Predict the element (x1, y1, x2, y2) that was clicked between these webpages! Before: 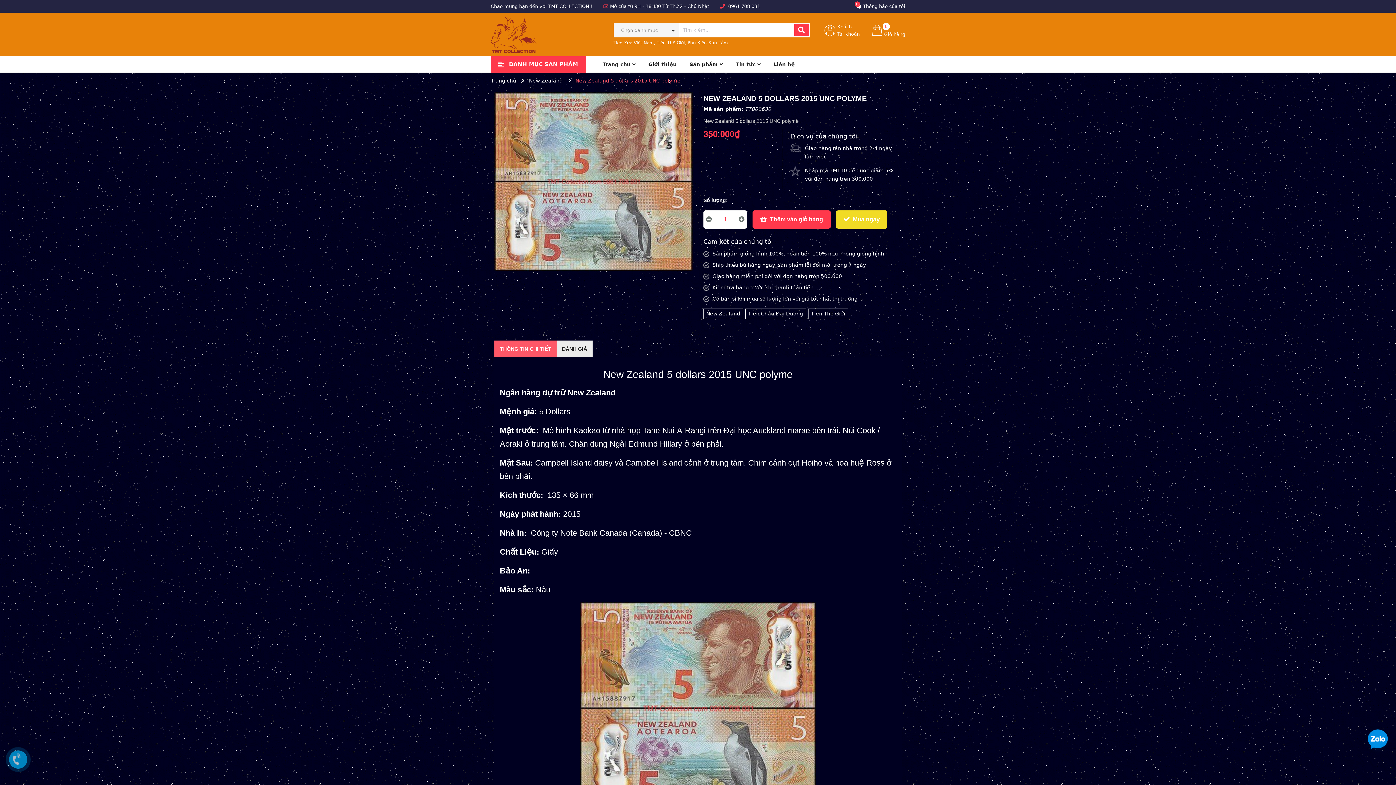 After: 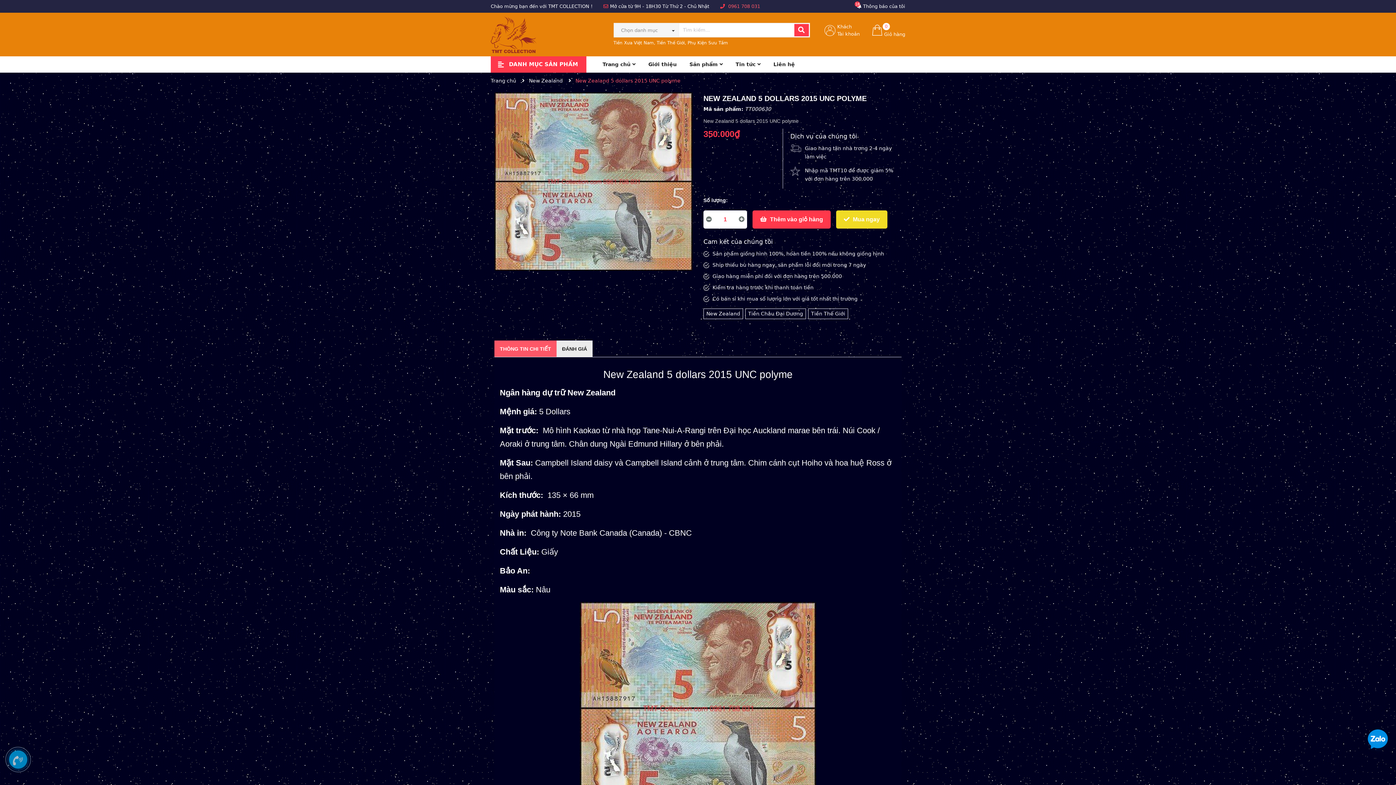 Action: bbox: (728, 3, 760, 9) label: 0961 708 031